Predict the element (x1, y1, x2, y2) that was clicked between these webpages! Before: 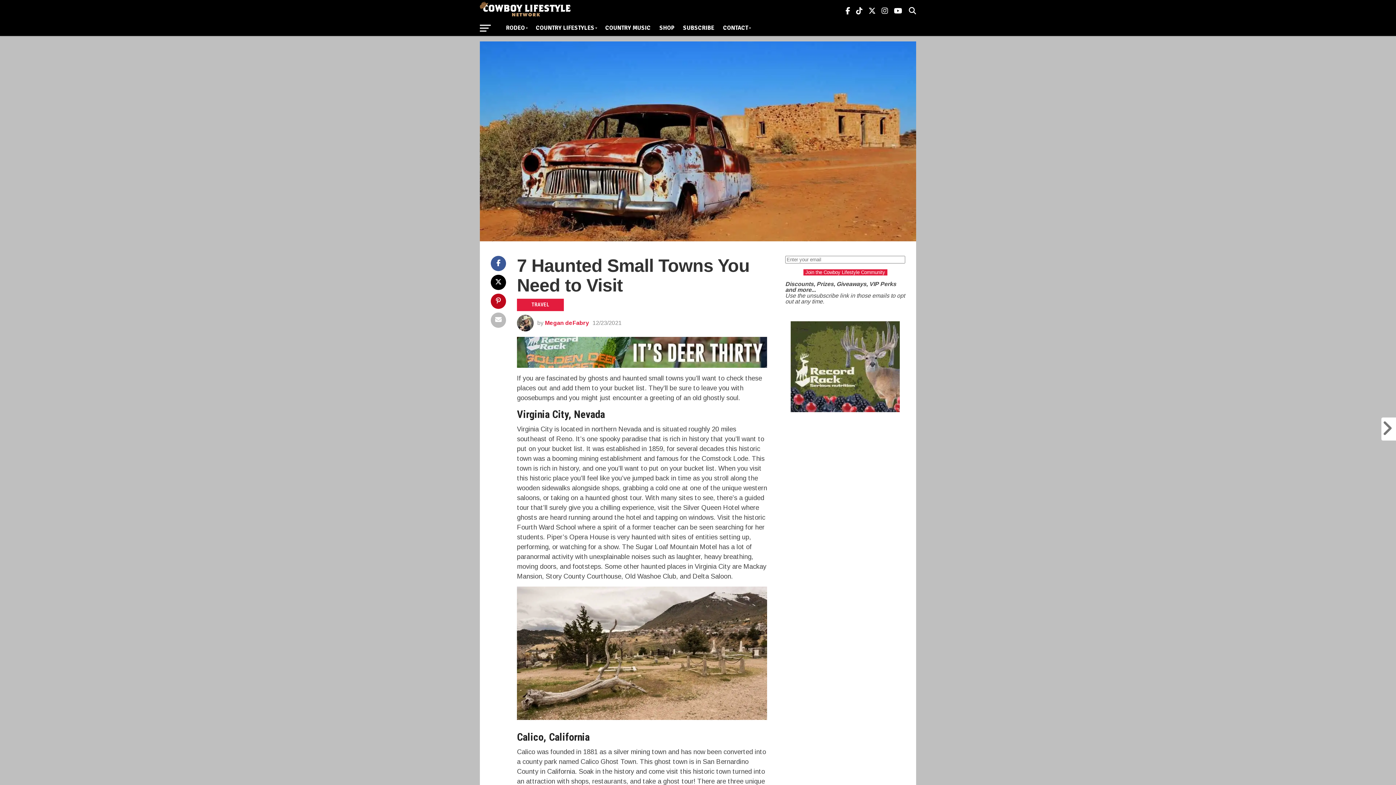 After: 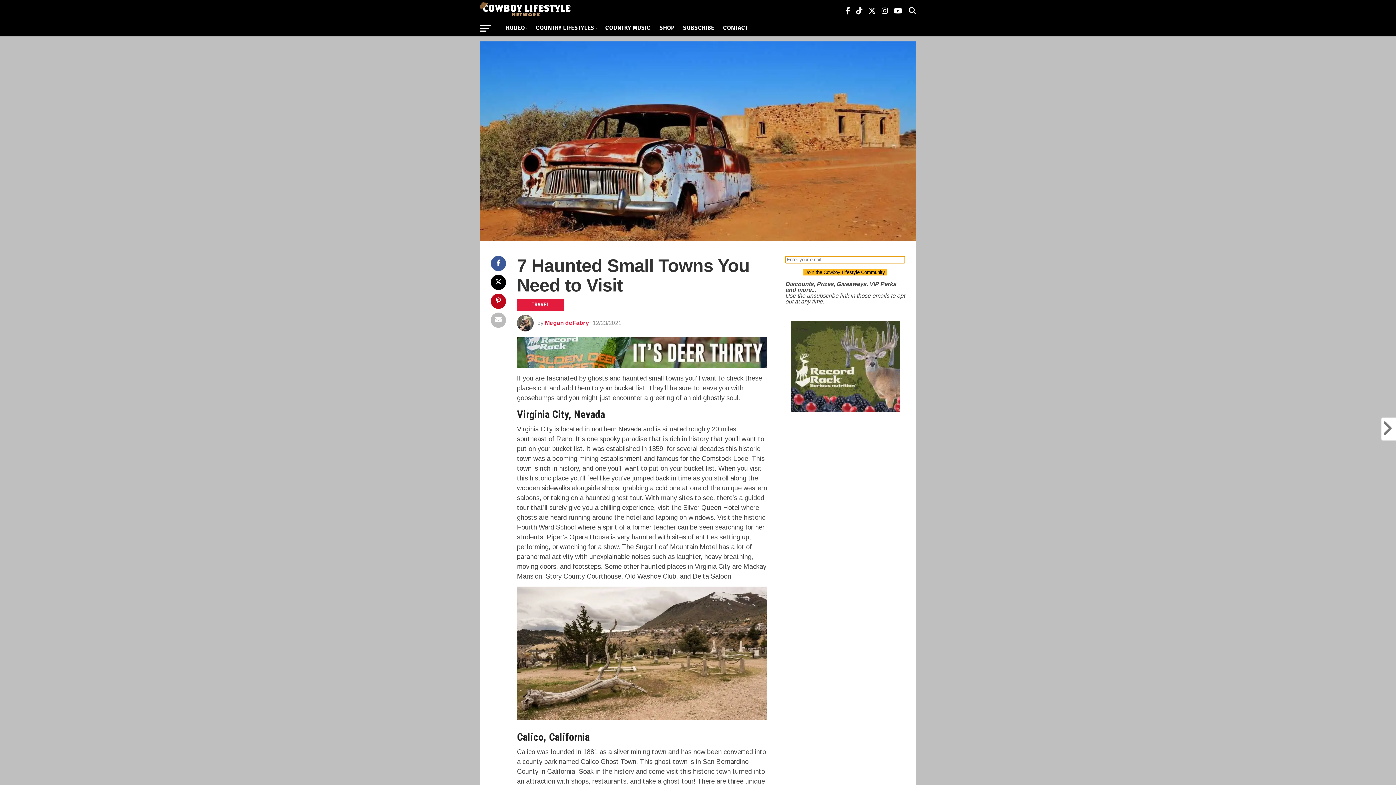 Action: label: Join the Cowboy Lifestyle Community bbox: (803, 269, 887, 275)